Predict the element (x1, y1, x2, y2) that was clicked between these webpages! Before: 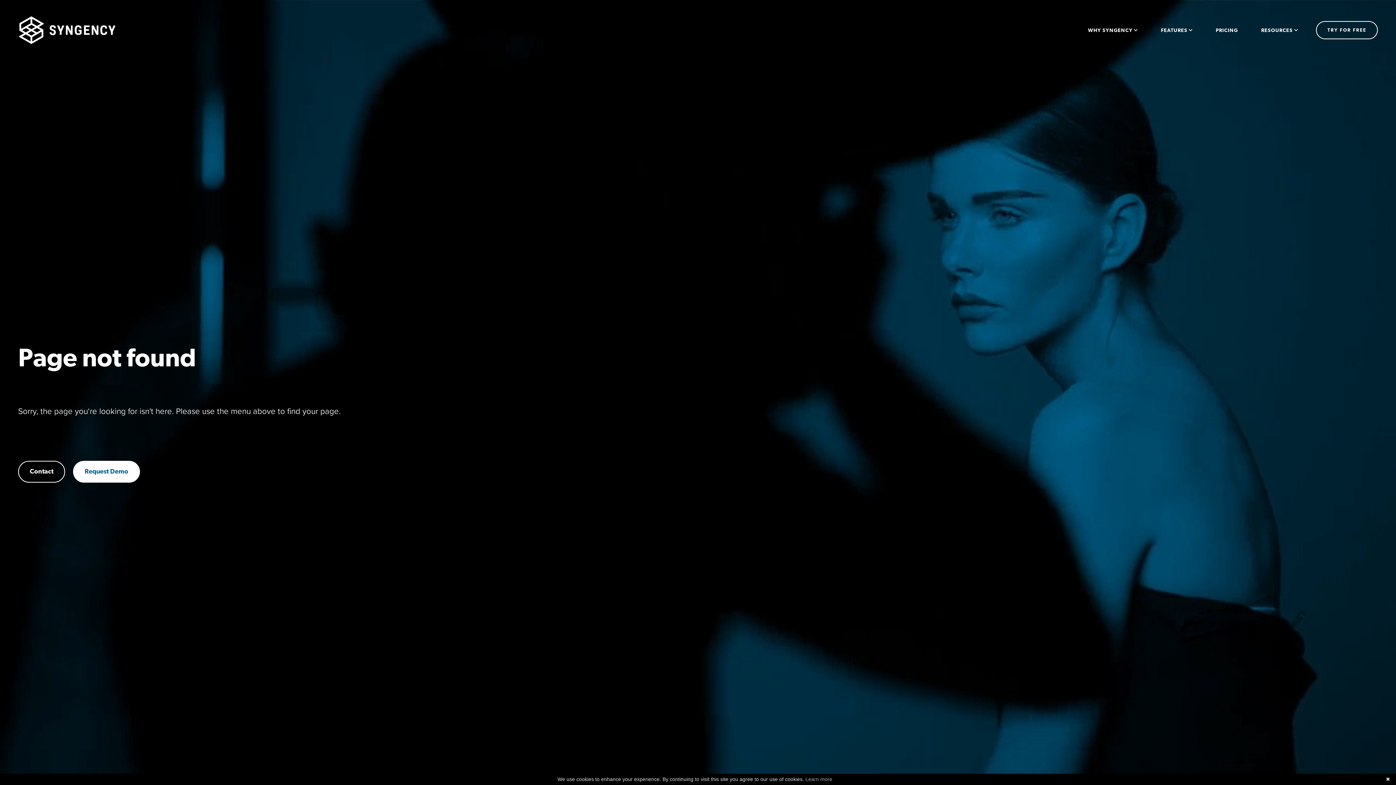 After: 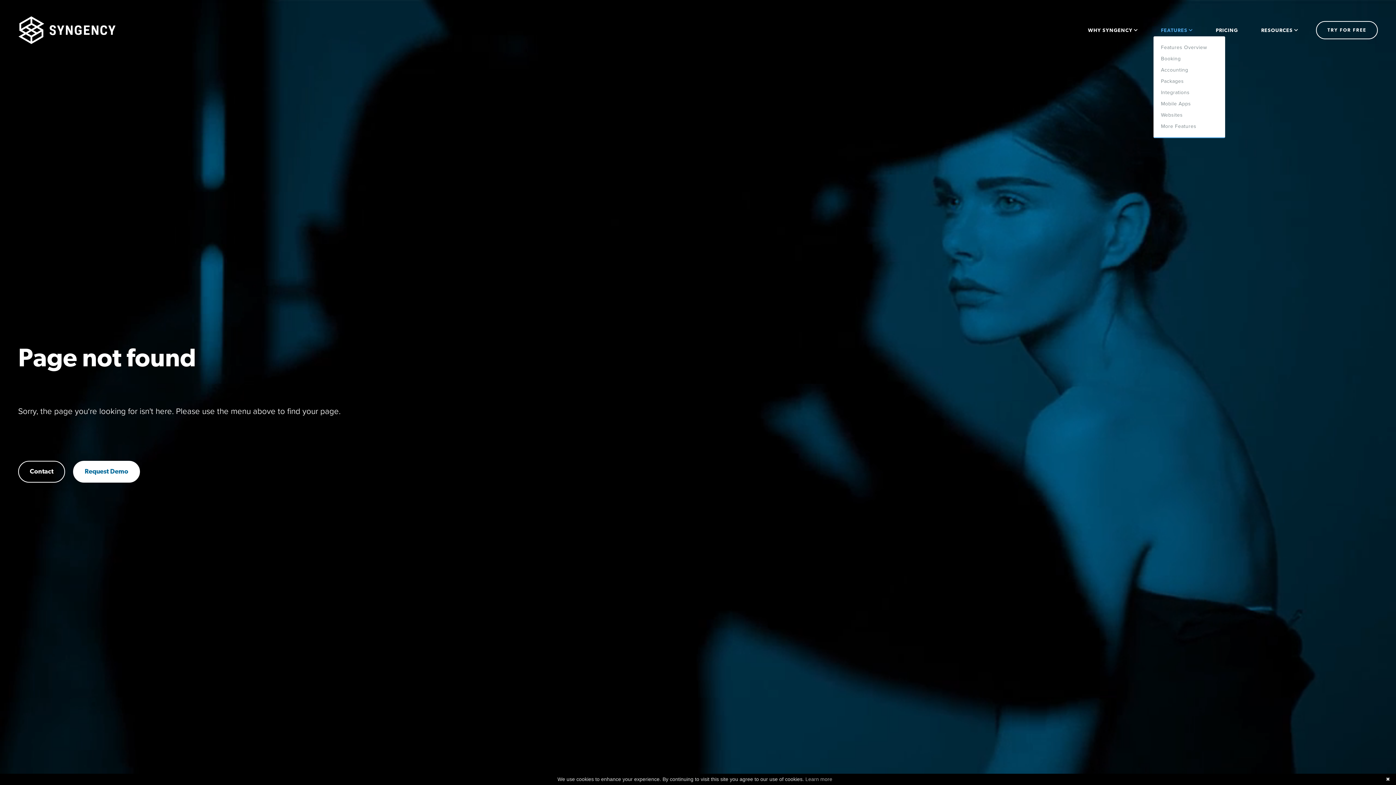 Action: label: FEATURES  bbox: (1161, 26, 1192, 34)